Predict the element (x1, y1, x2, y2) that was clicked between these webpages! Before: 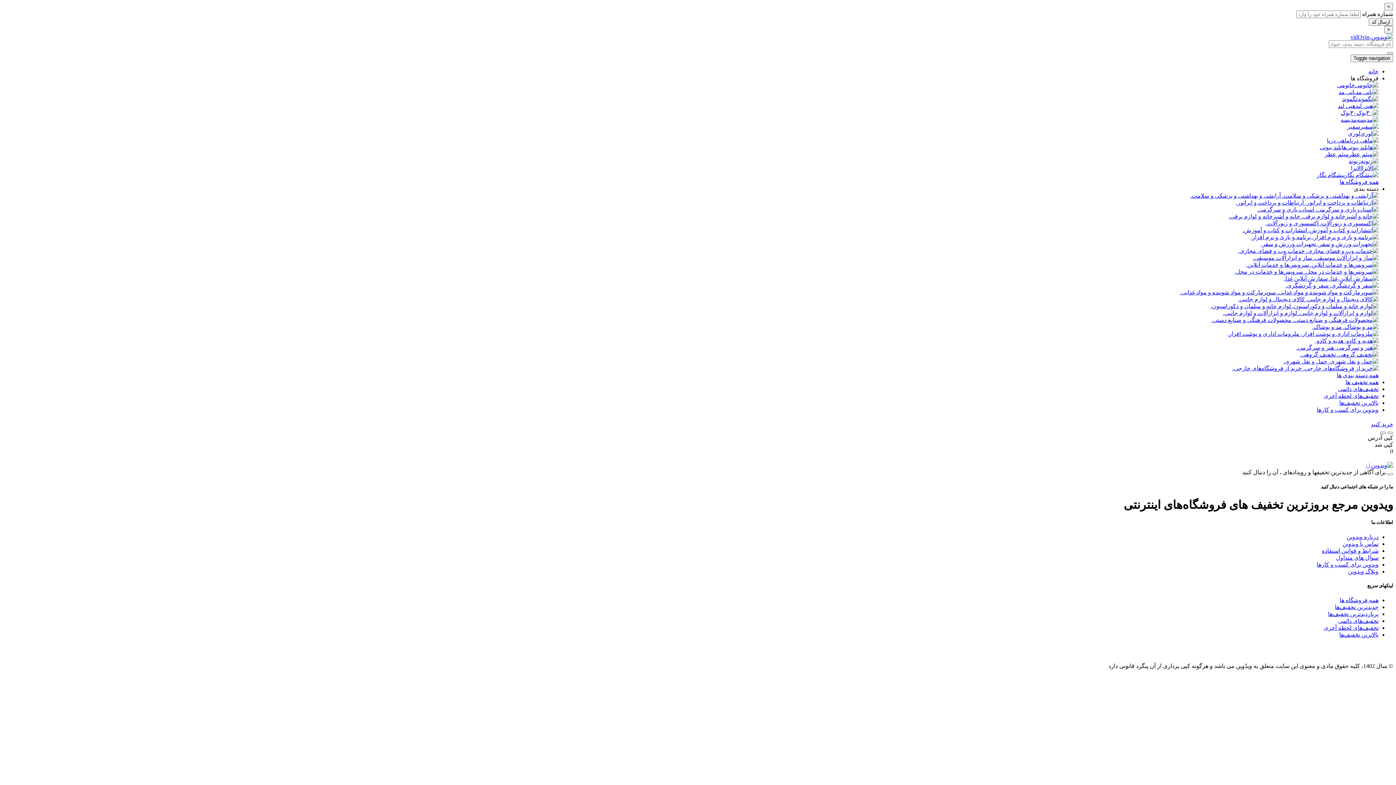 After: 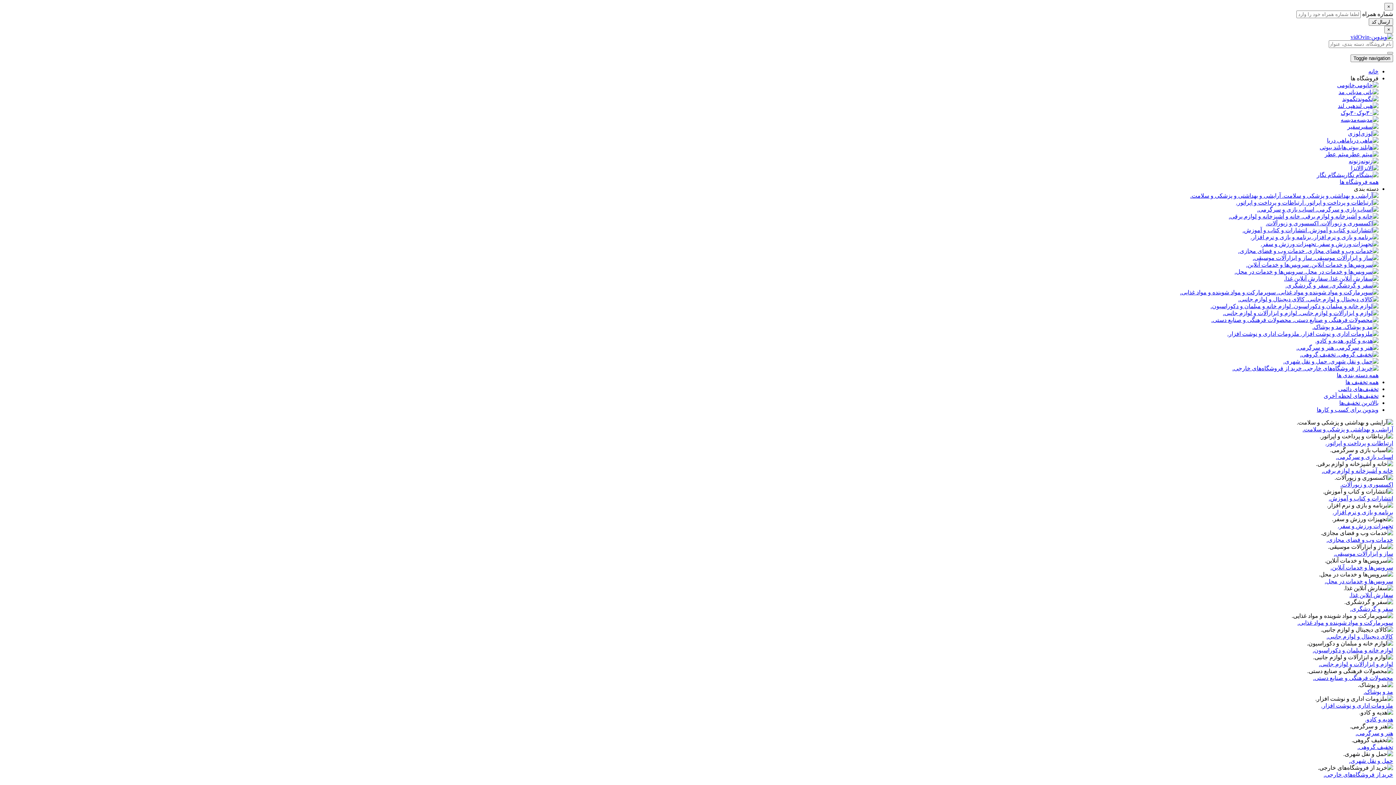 Action: bbox: (1337, 372, 1378, 378) label: همه دسته بندی ها